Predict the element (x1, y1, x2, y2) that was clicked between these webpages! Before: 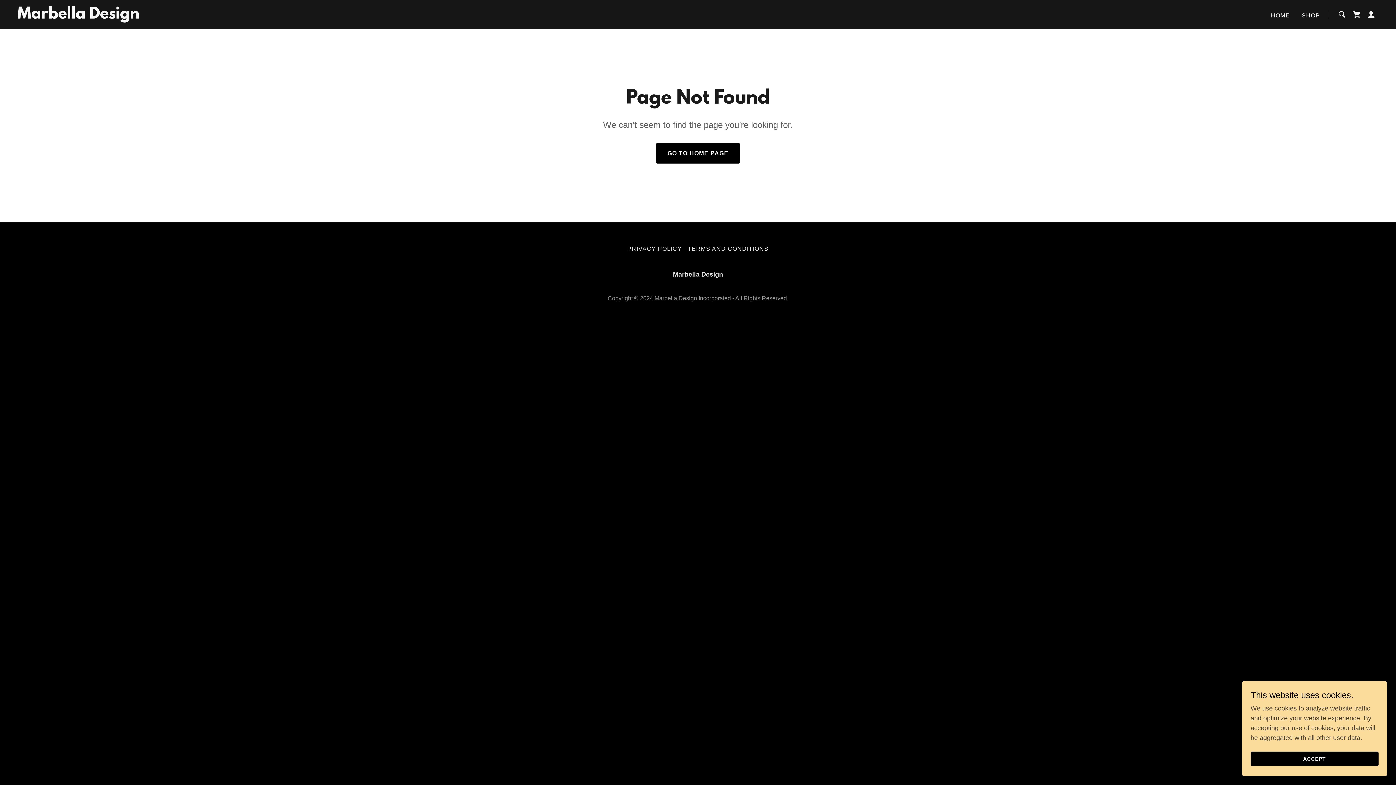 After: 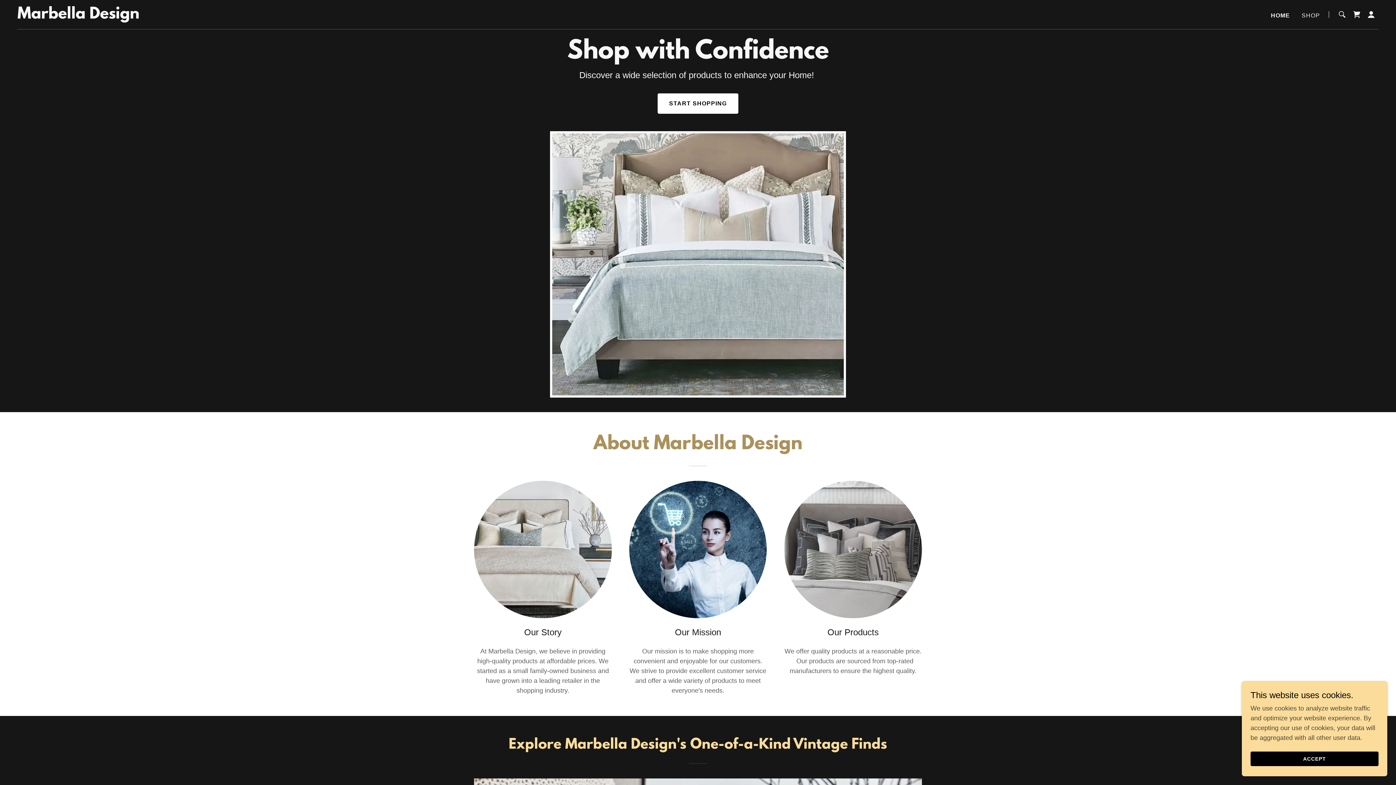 Action: label: HOME bbox: (1269, 8, 1292, 22)